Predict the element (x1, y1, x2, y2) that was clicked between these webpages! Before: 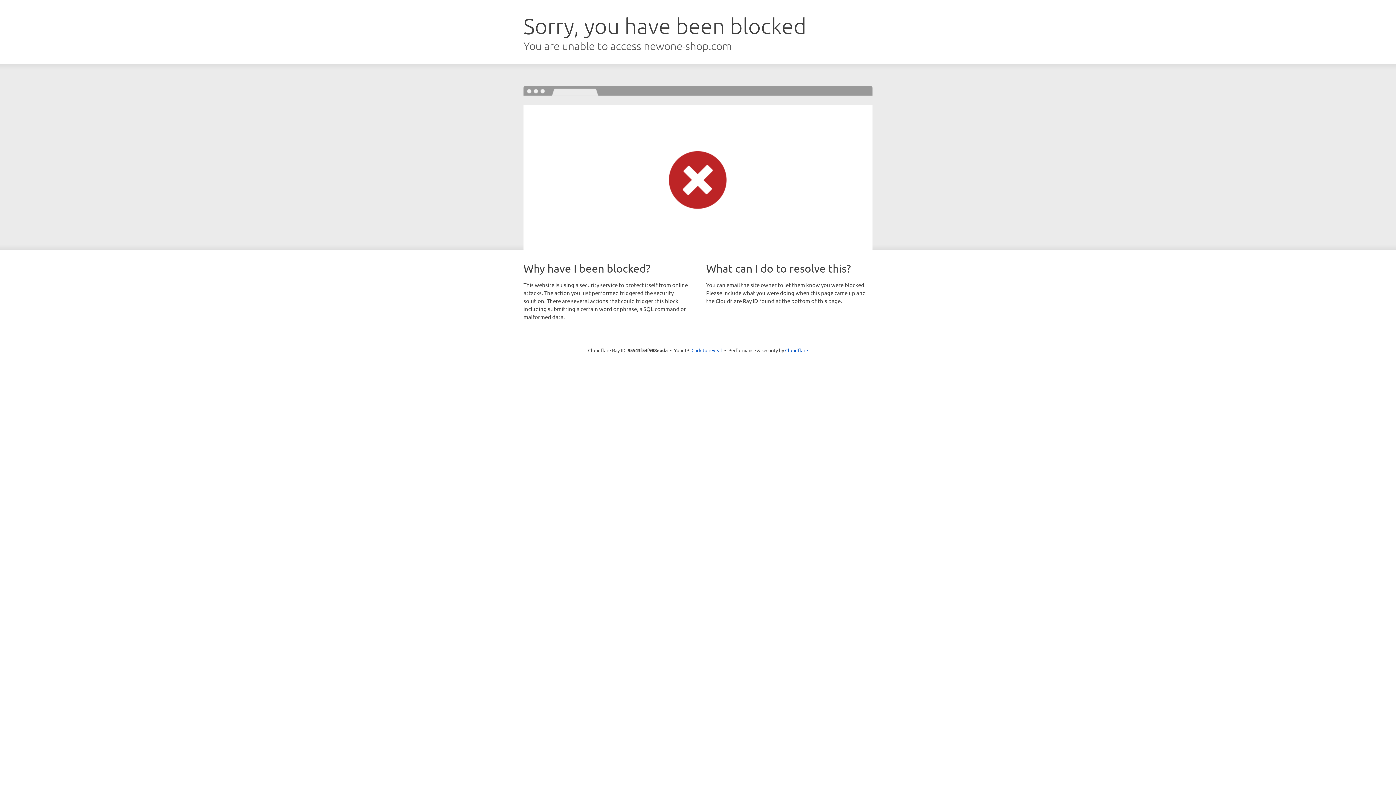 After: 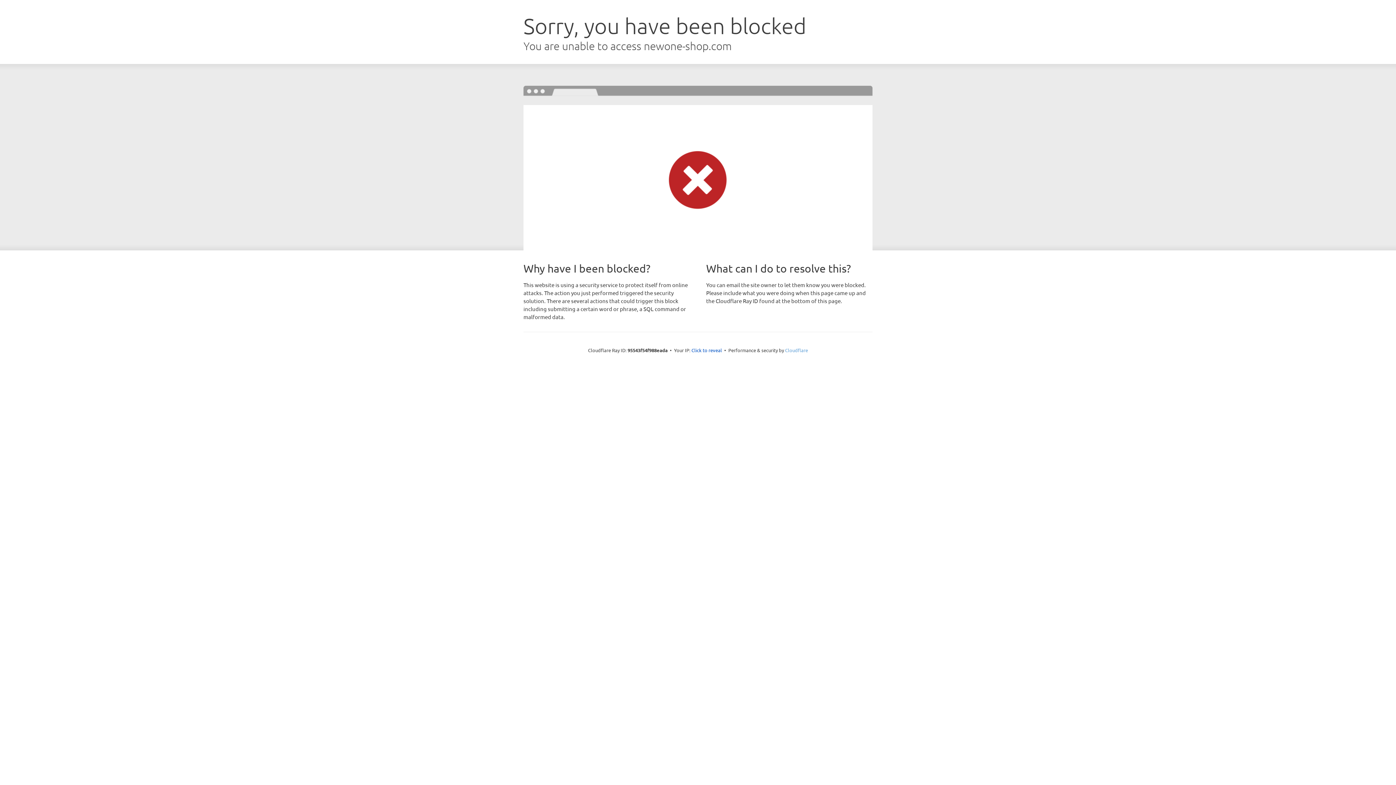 Action: label: Cloudflare bbox: (785, 347, 808, 353)